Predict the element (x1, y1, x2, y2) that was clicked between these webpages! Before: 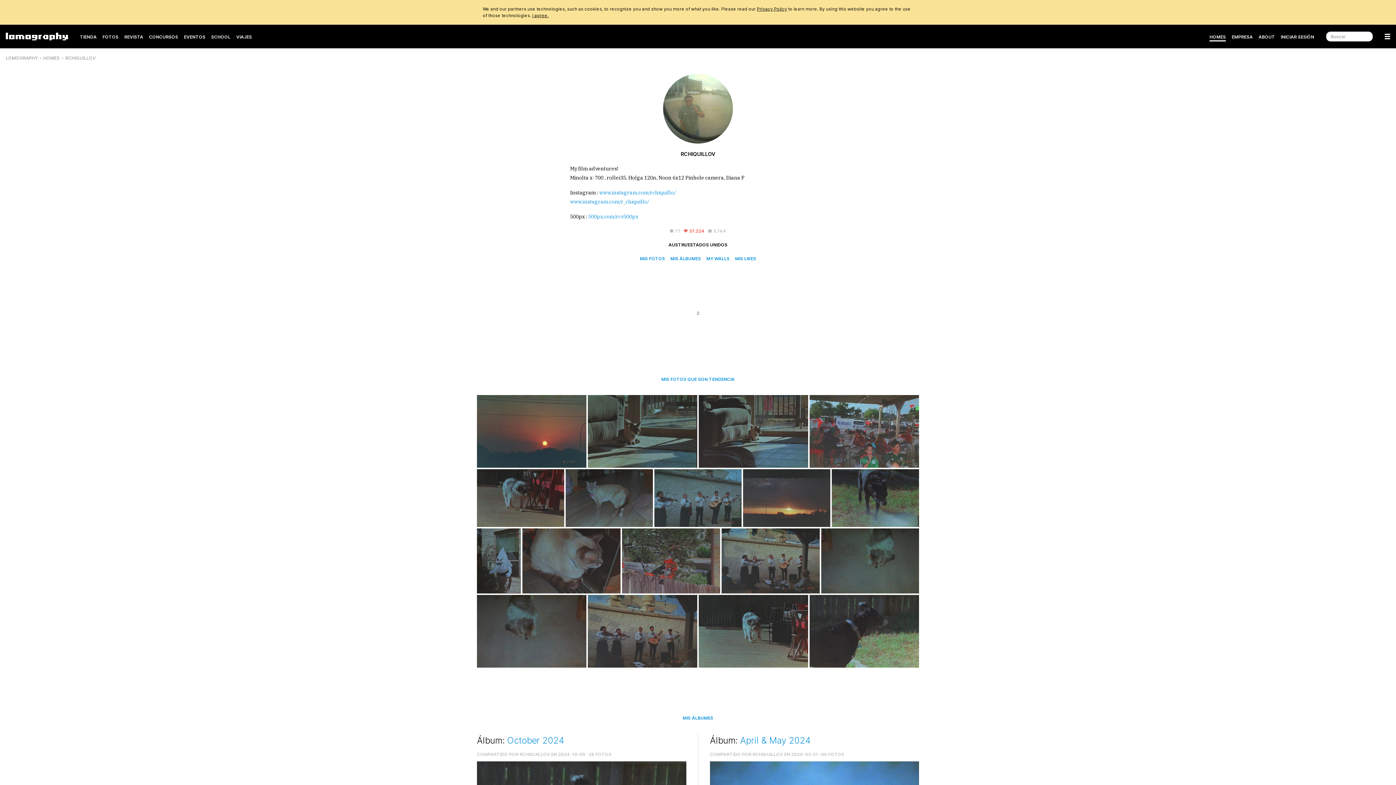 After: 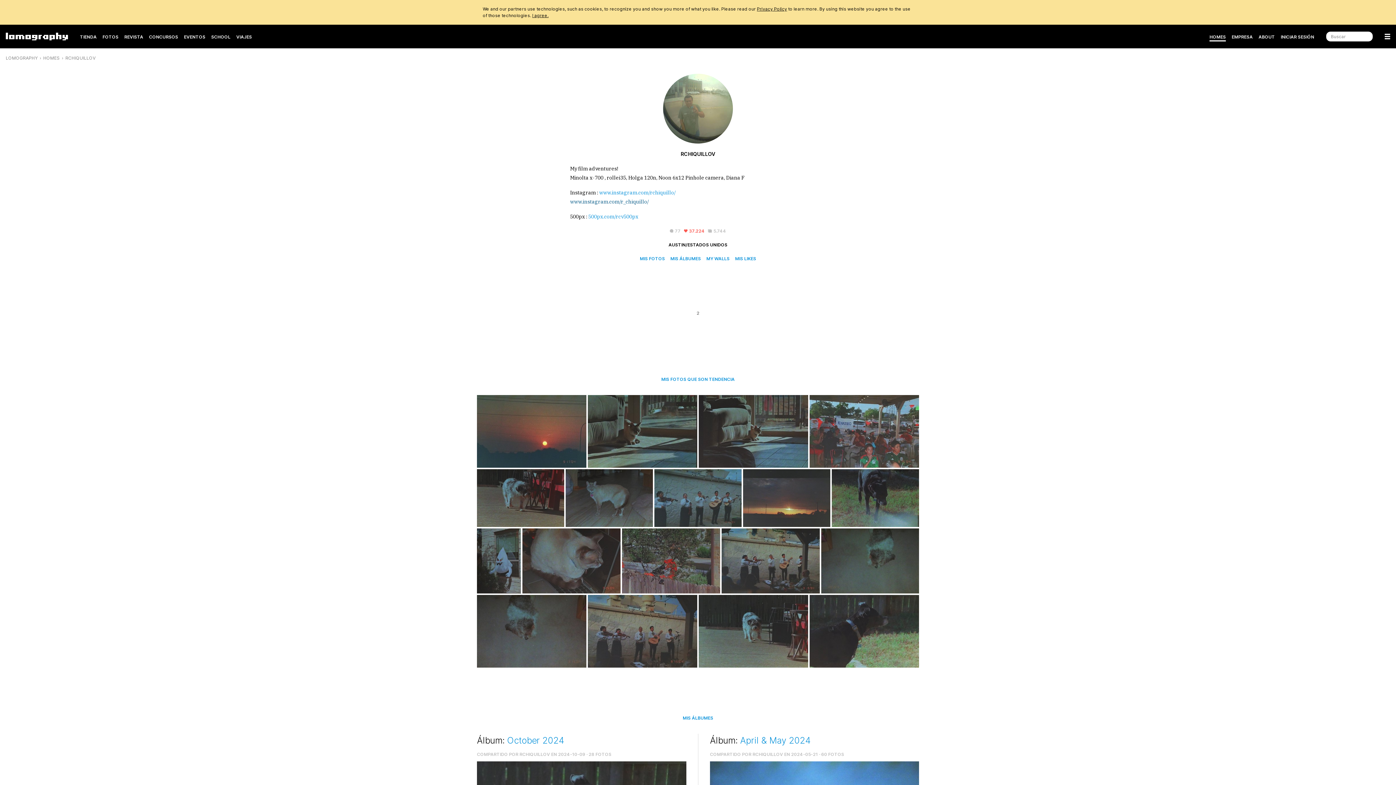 Action: label: www.instagram.com/r_chiquillo/ bbox: (570, 198, 649, 205)